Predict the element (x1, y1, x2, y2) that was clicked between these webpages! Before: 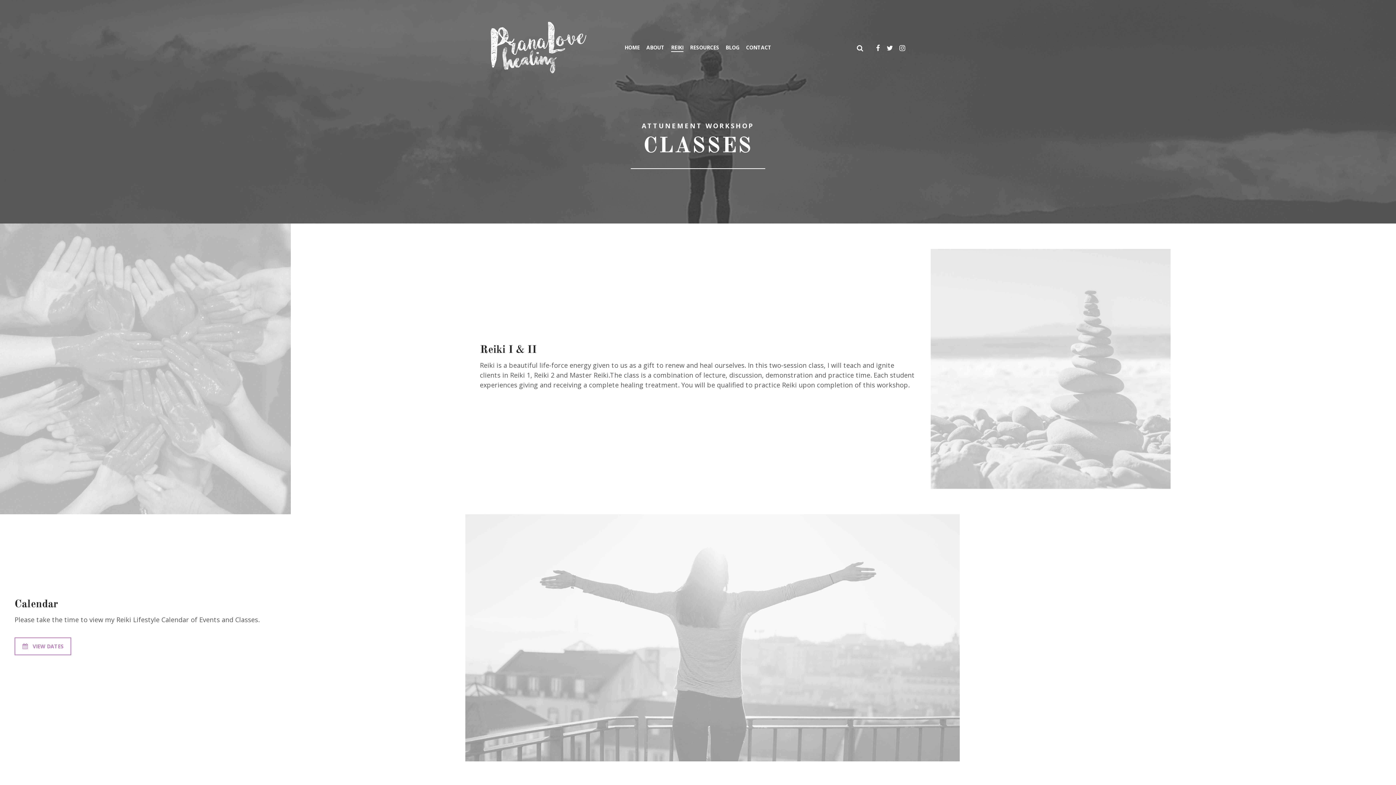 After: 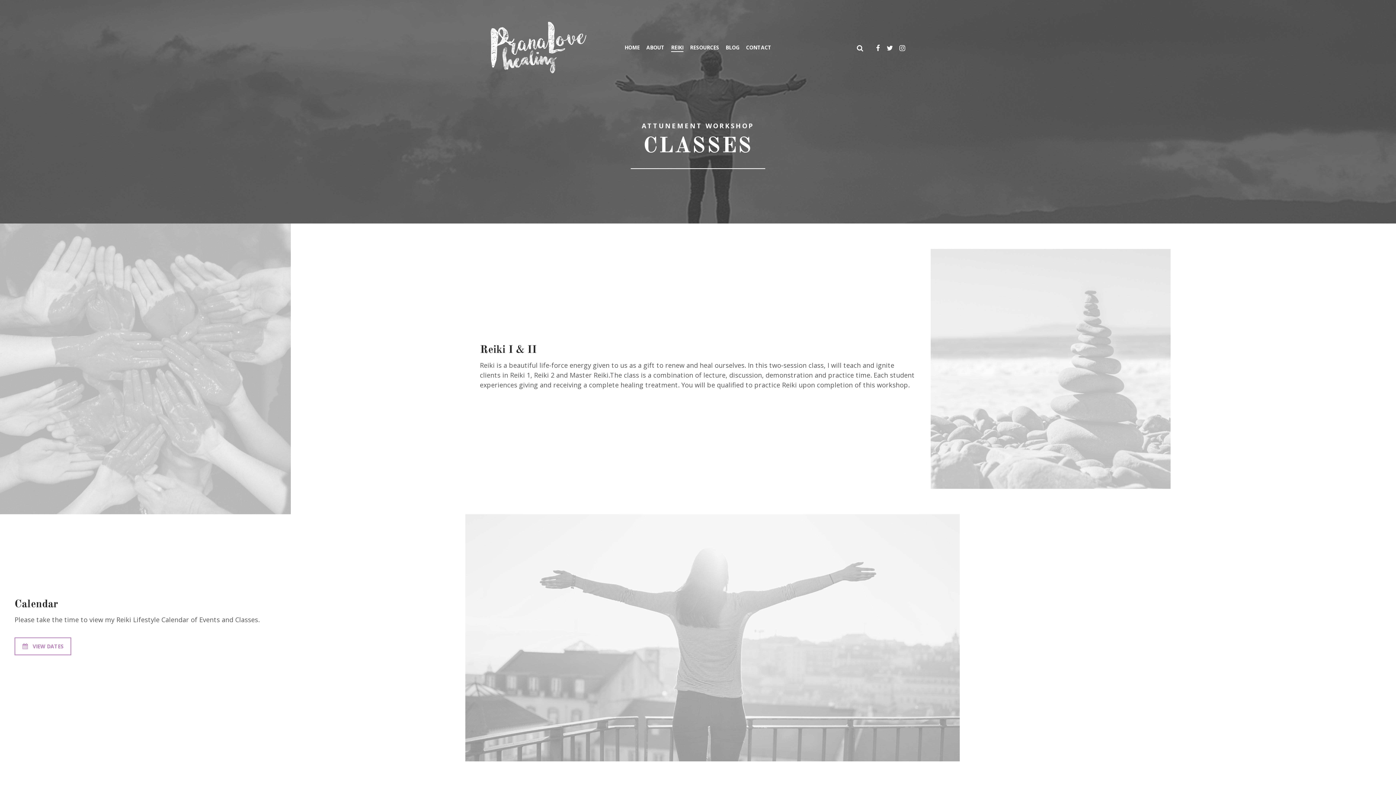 Action: bbox: (873, 41, 882, 54)